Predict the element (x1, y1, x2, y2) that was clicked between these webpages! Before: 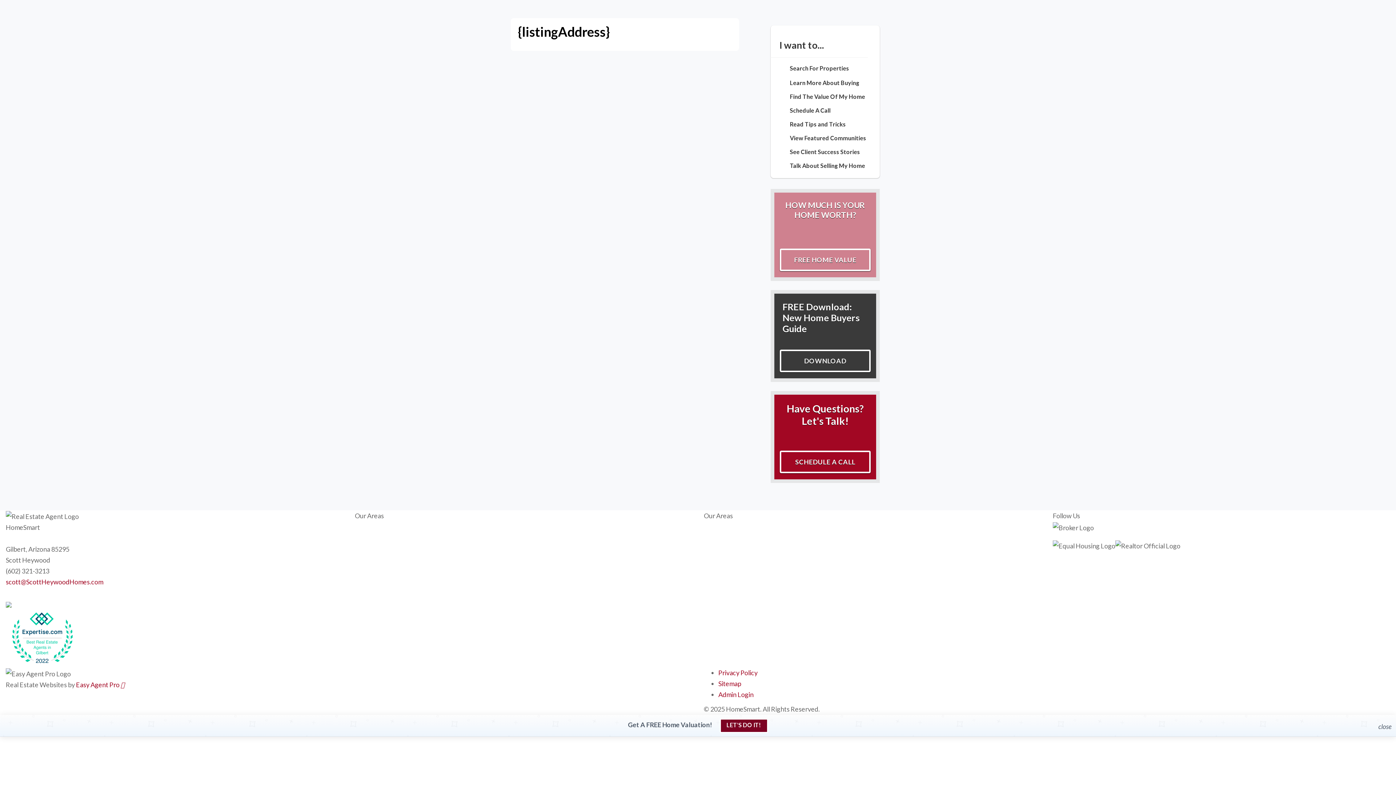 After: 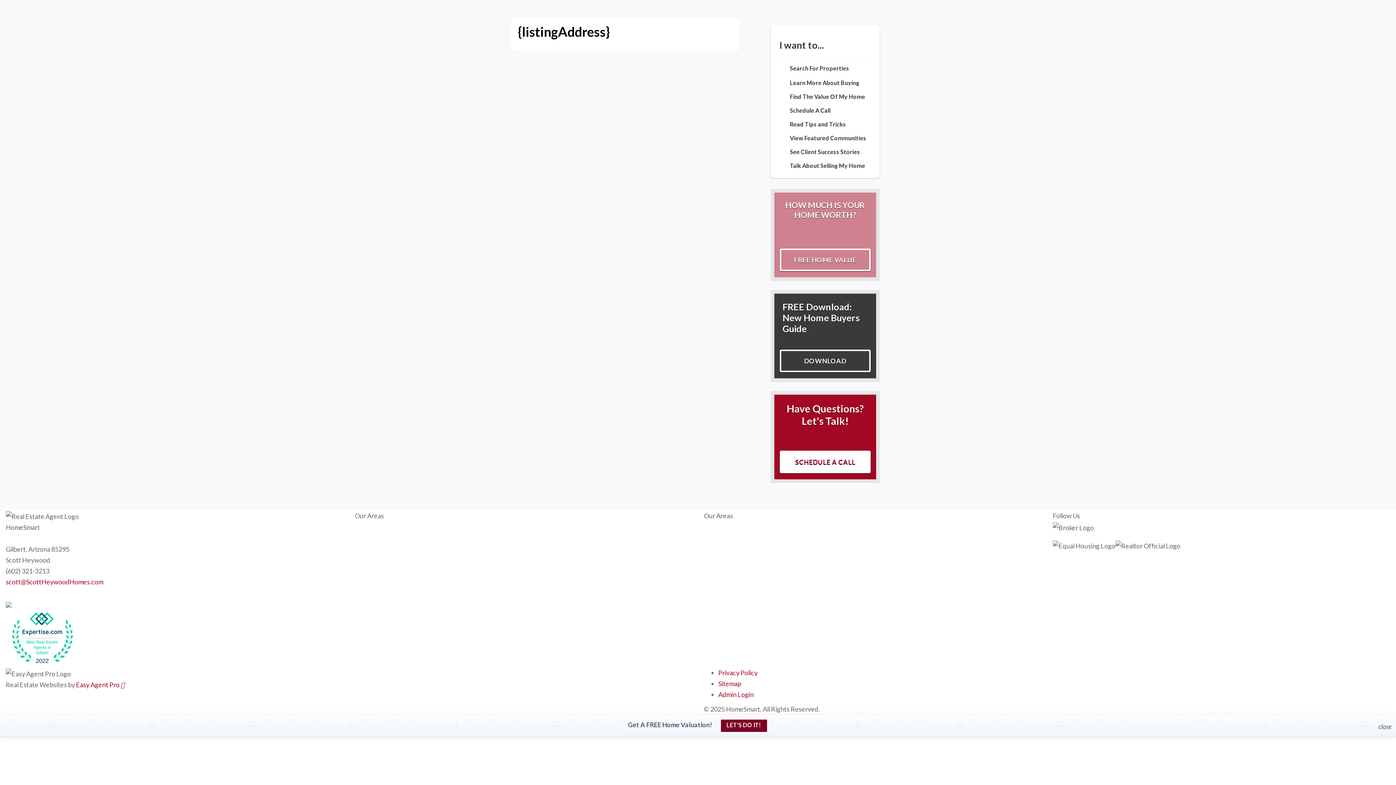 Action: bbox: (780, 451, 870, 473) label: SCHEDULE A CALL